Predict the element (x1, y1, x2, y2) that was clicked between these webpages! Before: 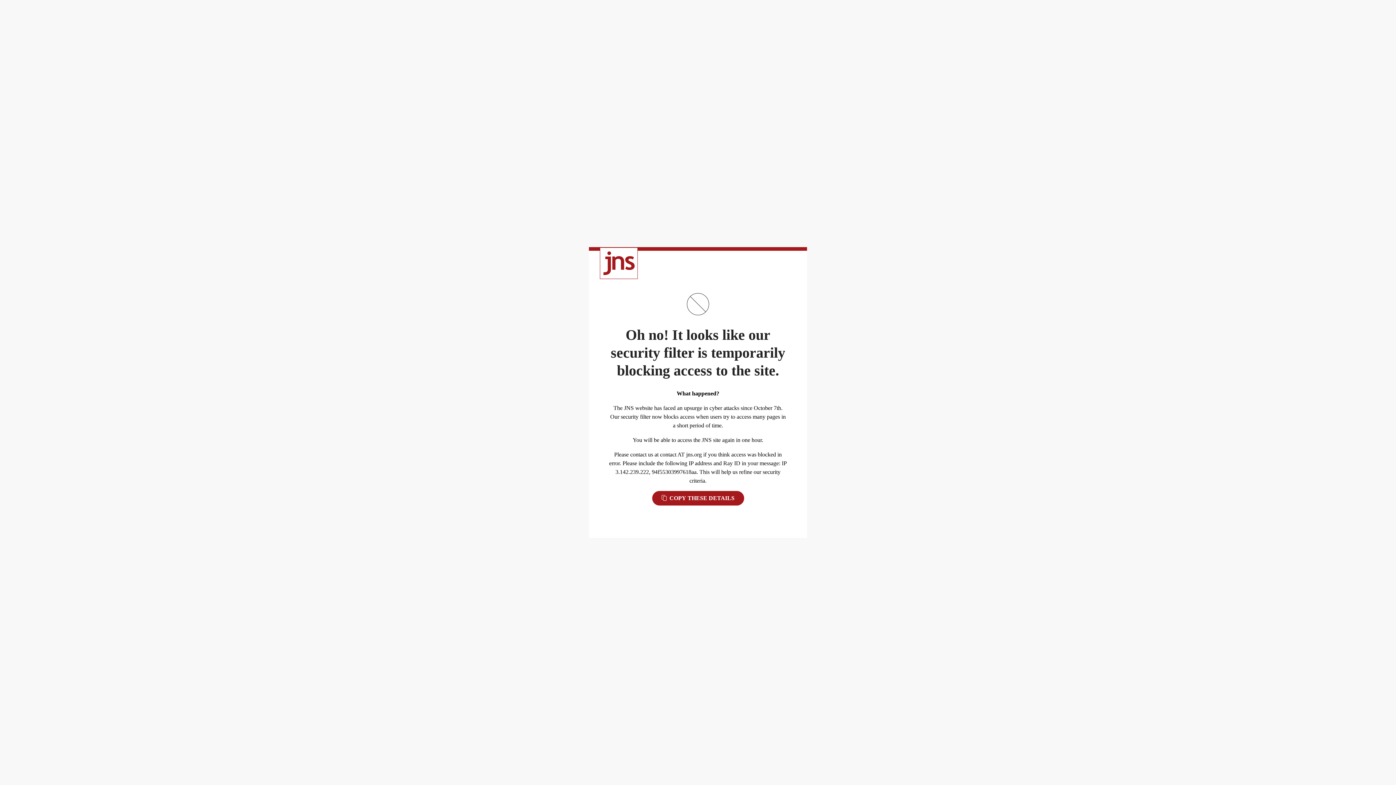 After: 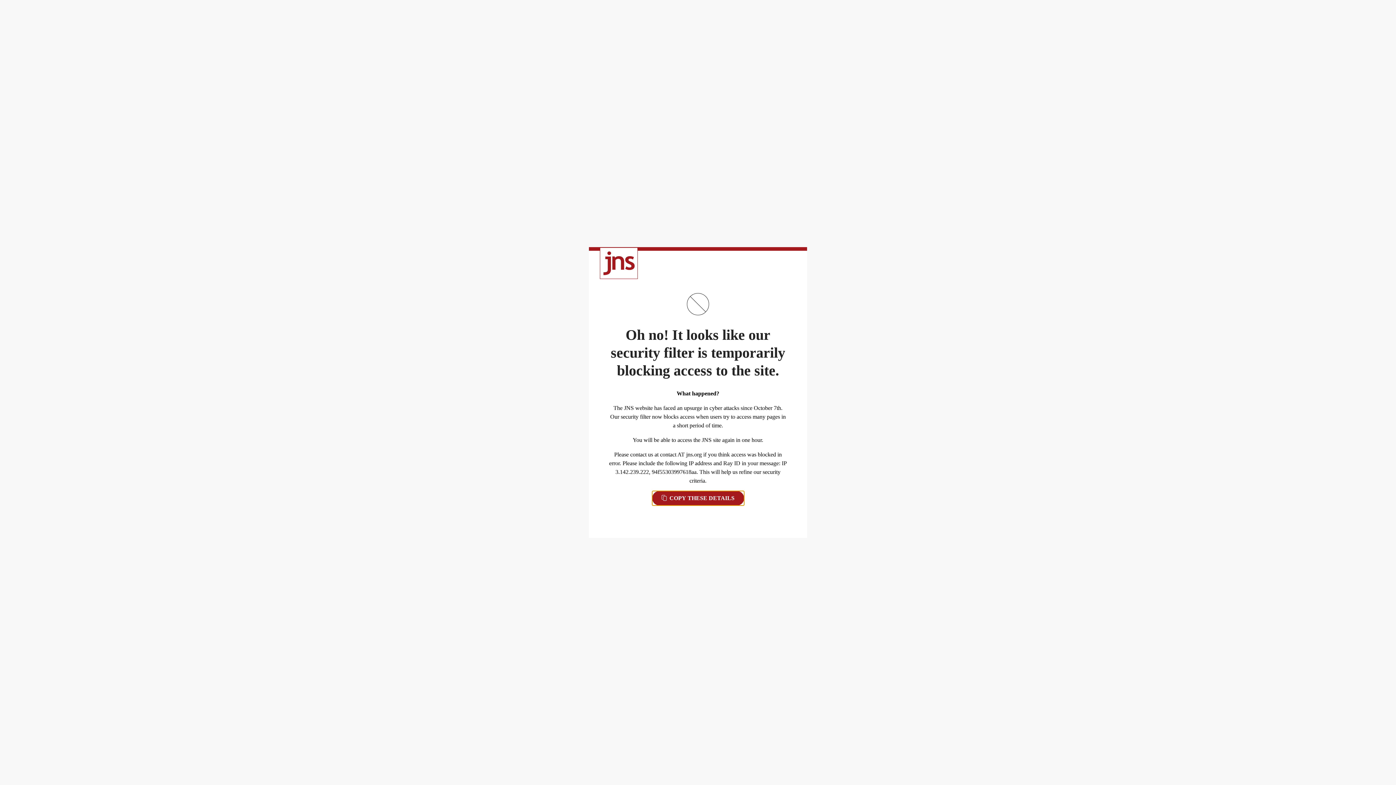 Action: bbox: (652, 491, 744, 505) label:  COPY THESE DETAILS